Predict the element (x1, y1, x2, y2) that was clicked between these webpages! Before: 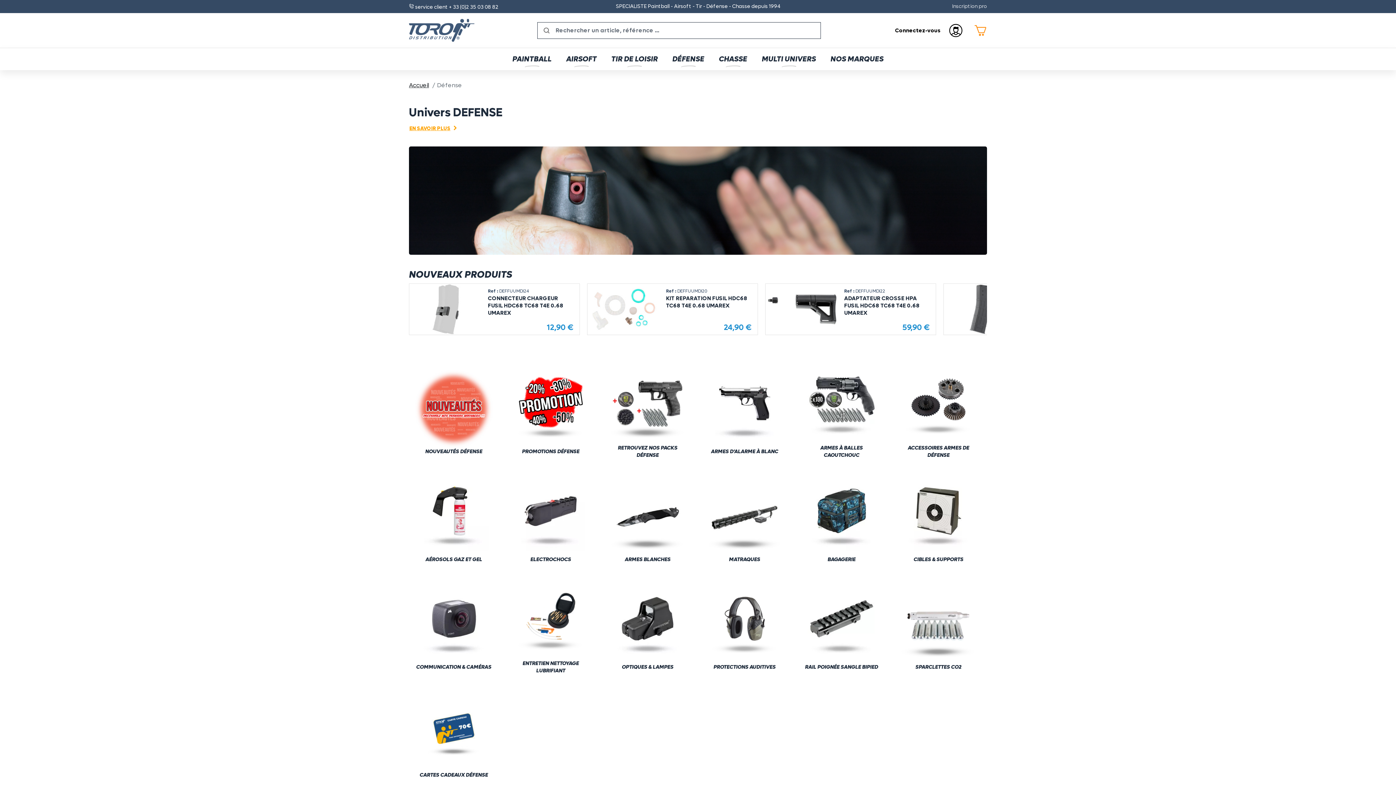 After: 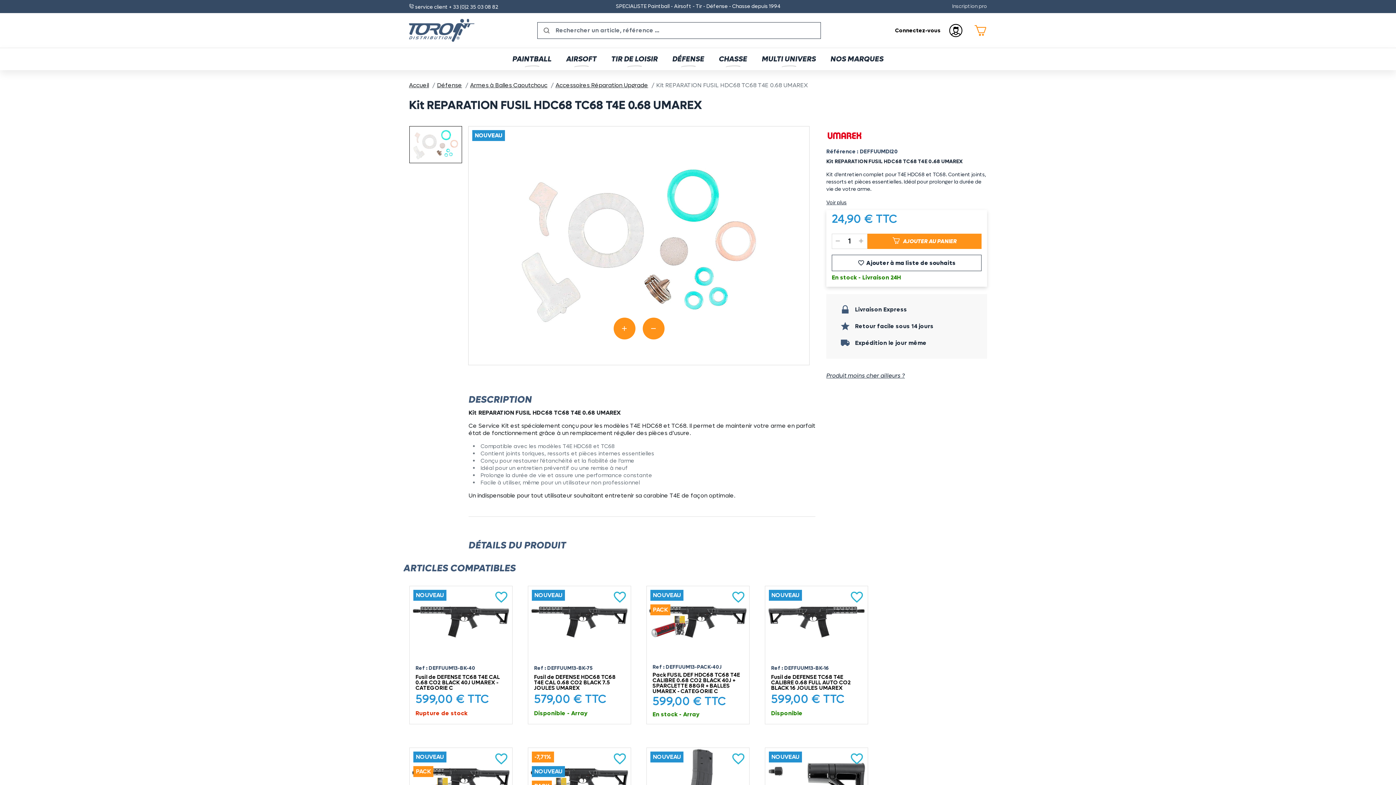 Action: label: KIT REPARATION FUSIL HDC68 TC68 T4E 0.68 UMAREX bbox: (666, 295, 747, 309)